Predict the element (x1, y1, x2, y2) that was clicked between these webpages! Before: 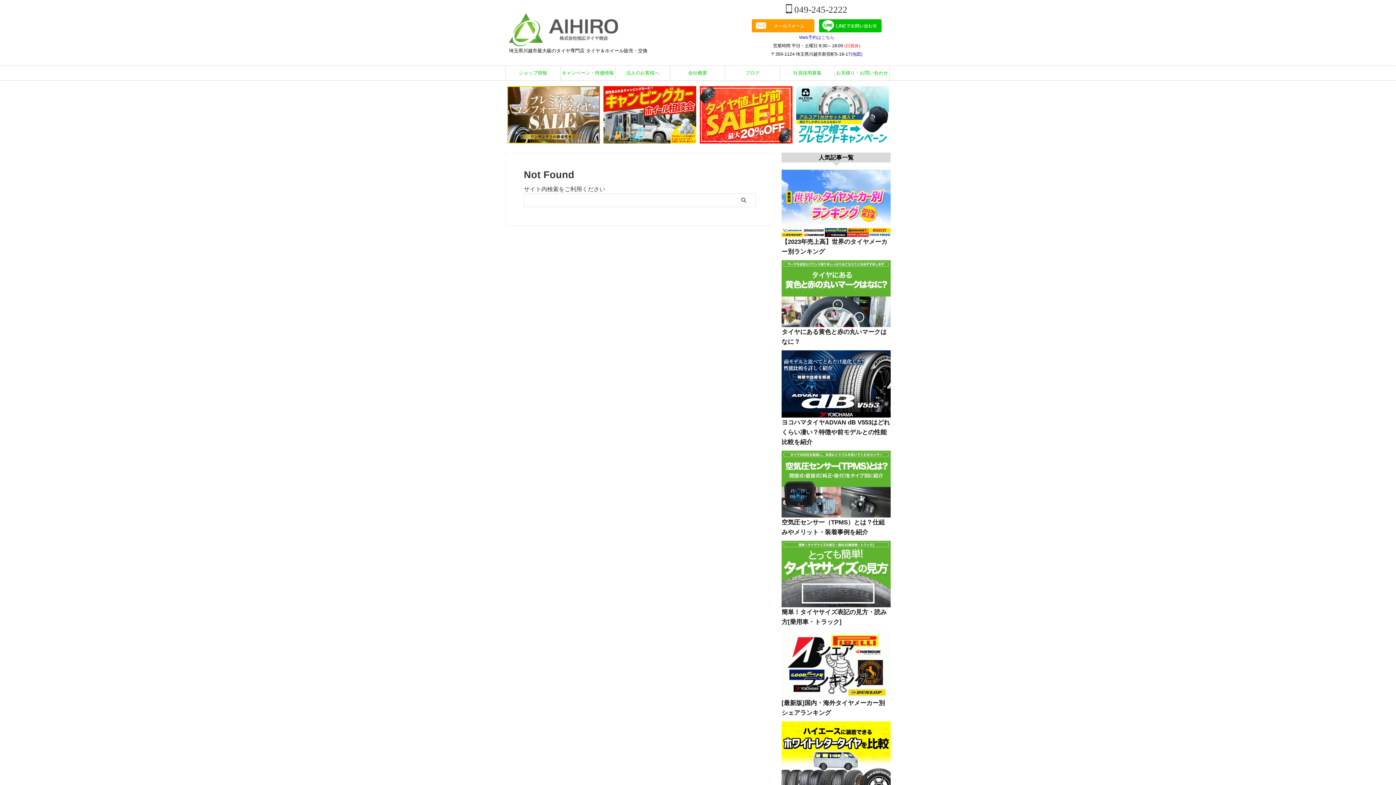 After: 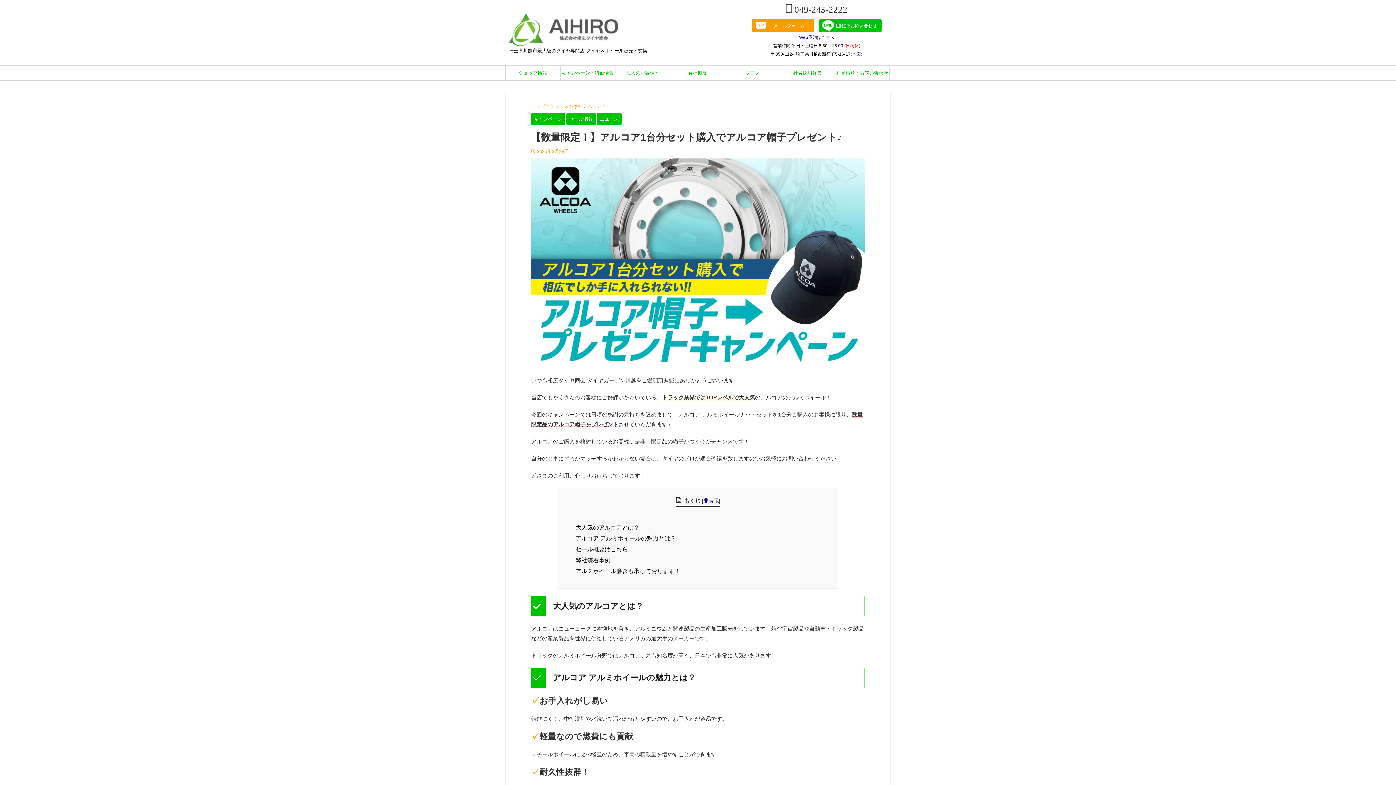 Action: bbox: (796, 86, 889, 143)